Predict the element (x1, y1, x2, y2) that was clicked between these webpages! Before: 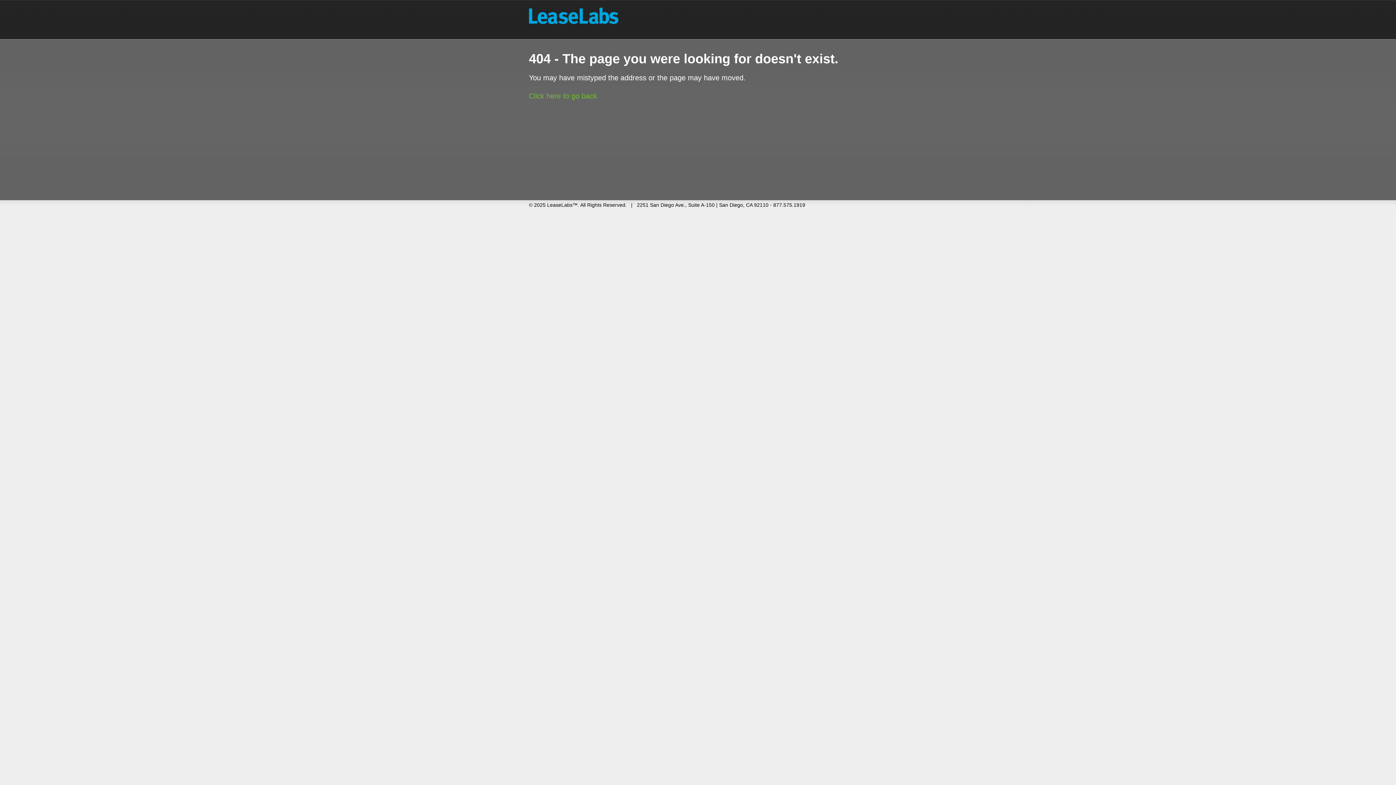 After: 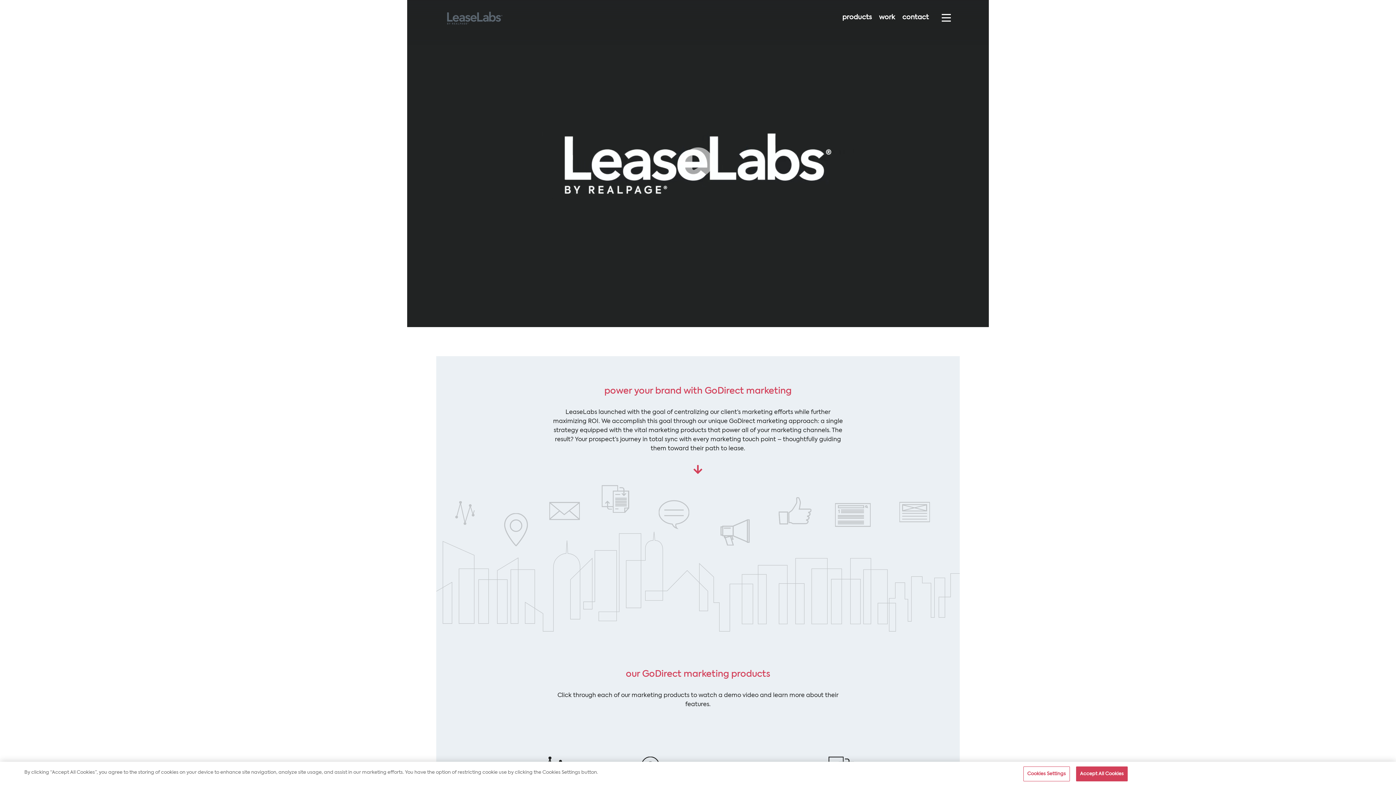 Action: bbox: (523, 10, 618, 25)